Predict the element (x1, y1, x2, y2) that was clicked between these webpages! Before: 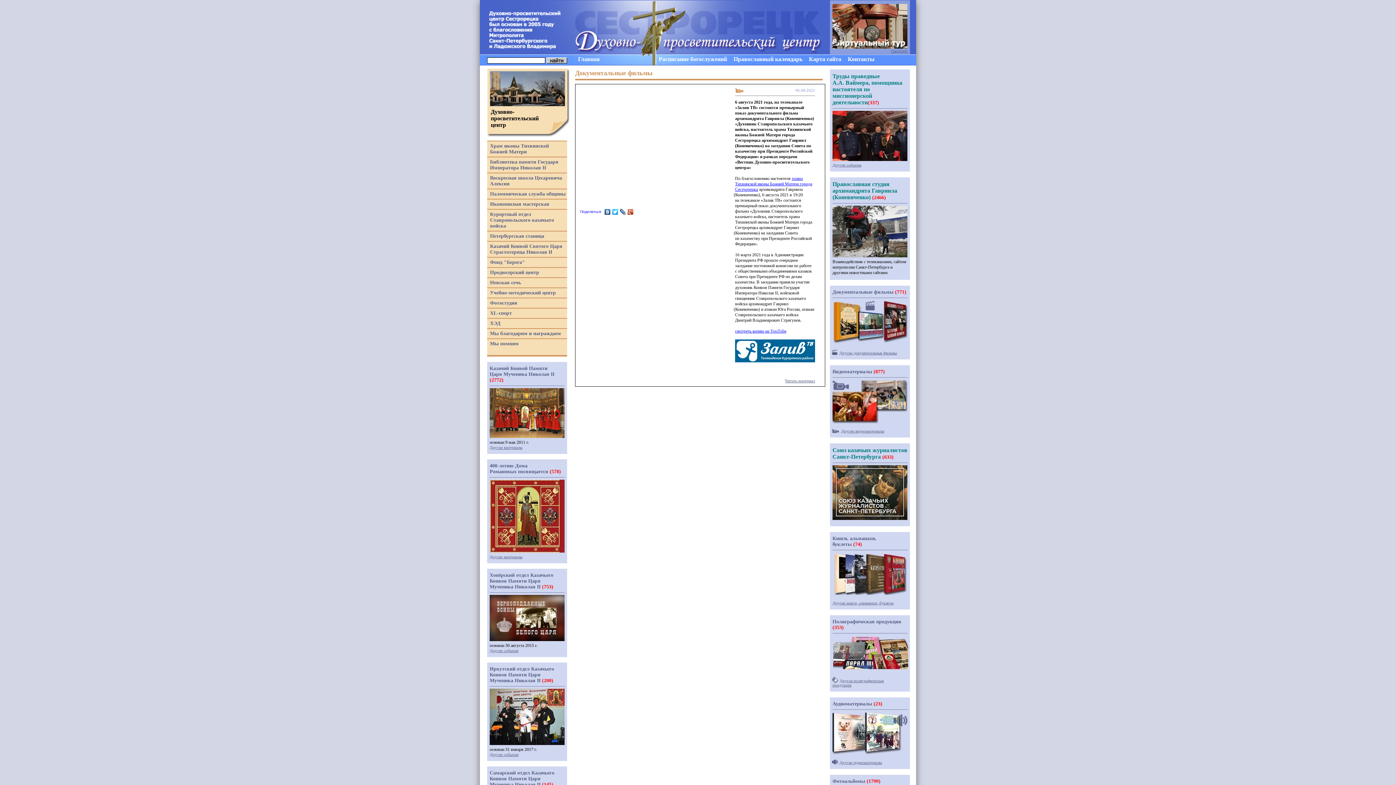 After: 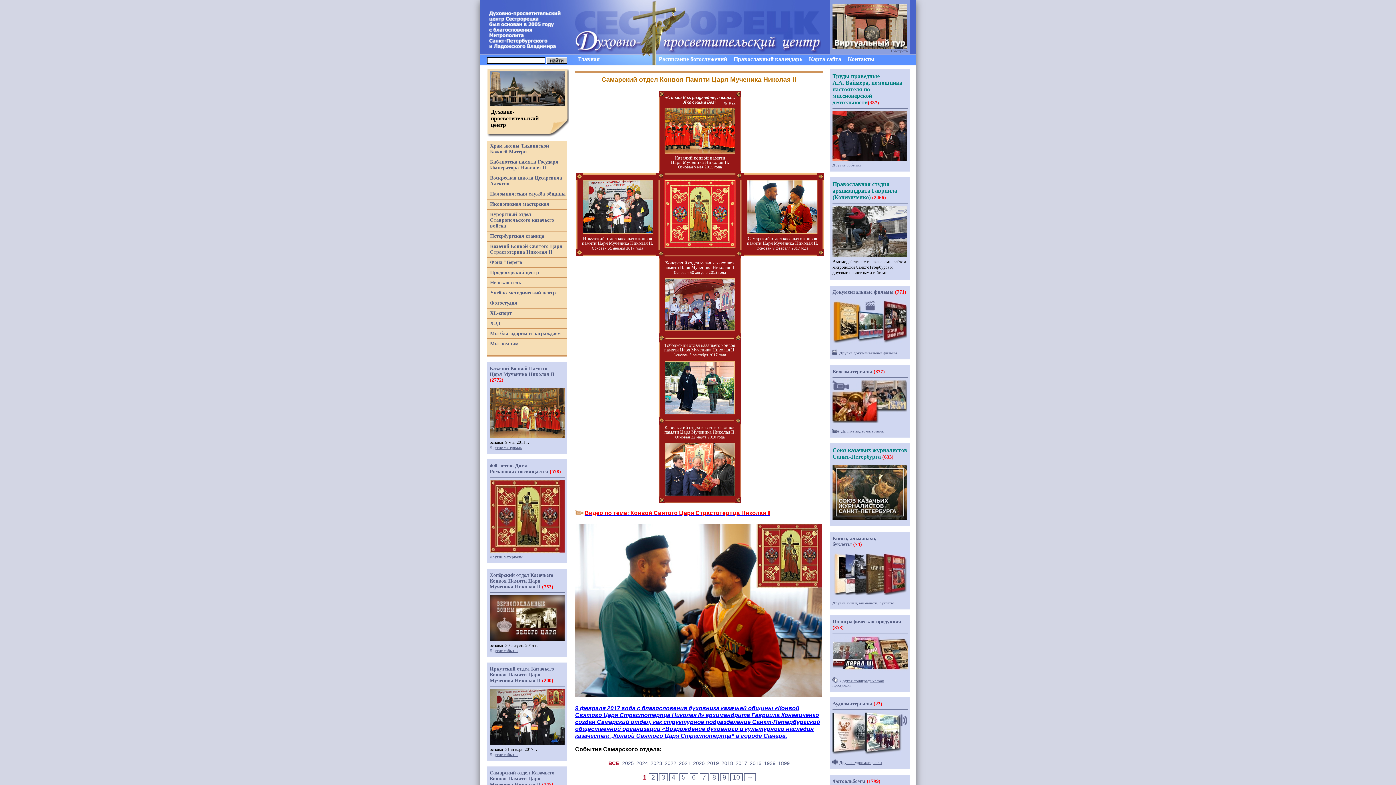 Action: label: Самарский отдел Казачьего
Конвоя Памяти Царя Мученика Николая II (145) bbox: (489, 770, 554, 787)